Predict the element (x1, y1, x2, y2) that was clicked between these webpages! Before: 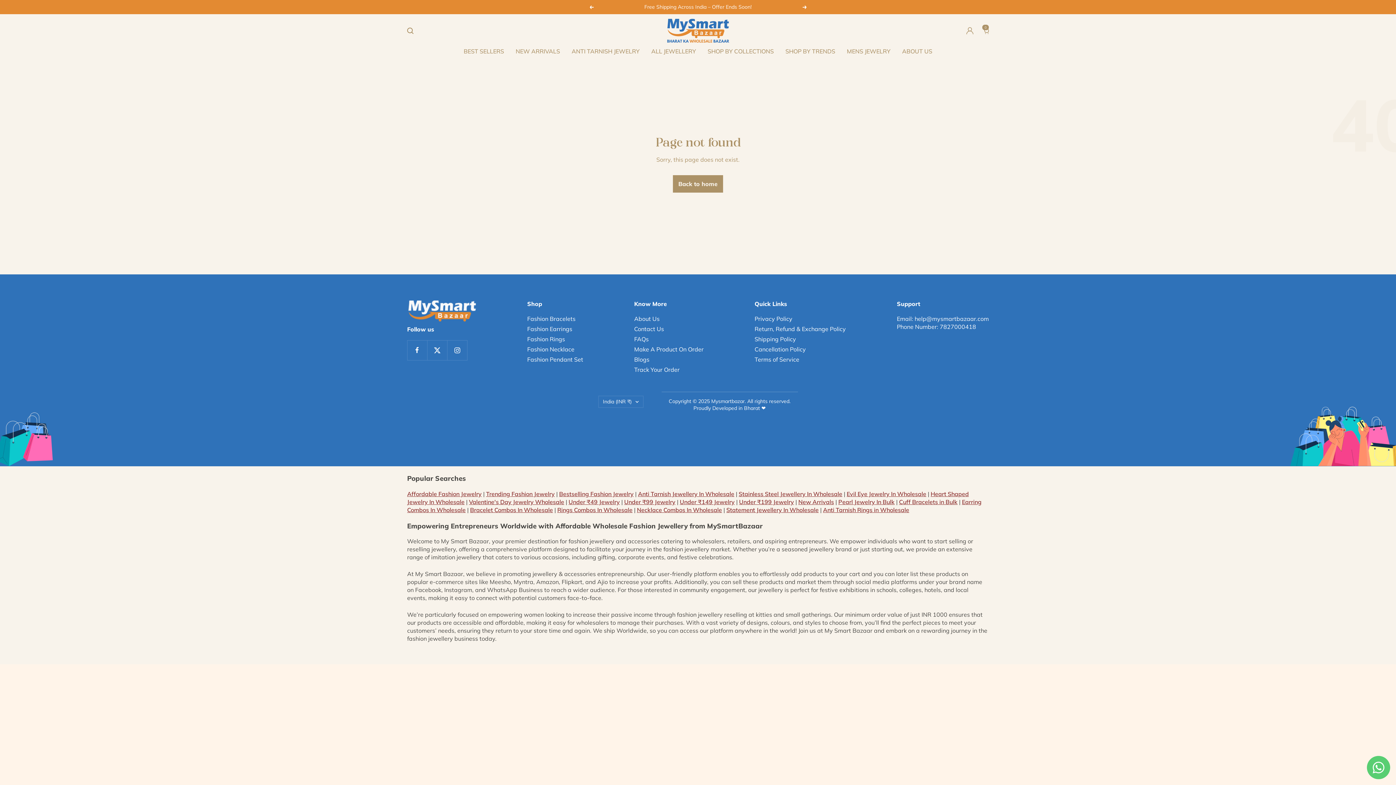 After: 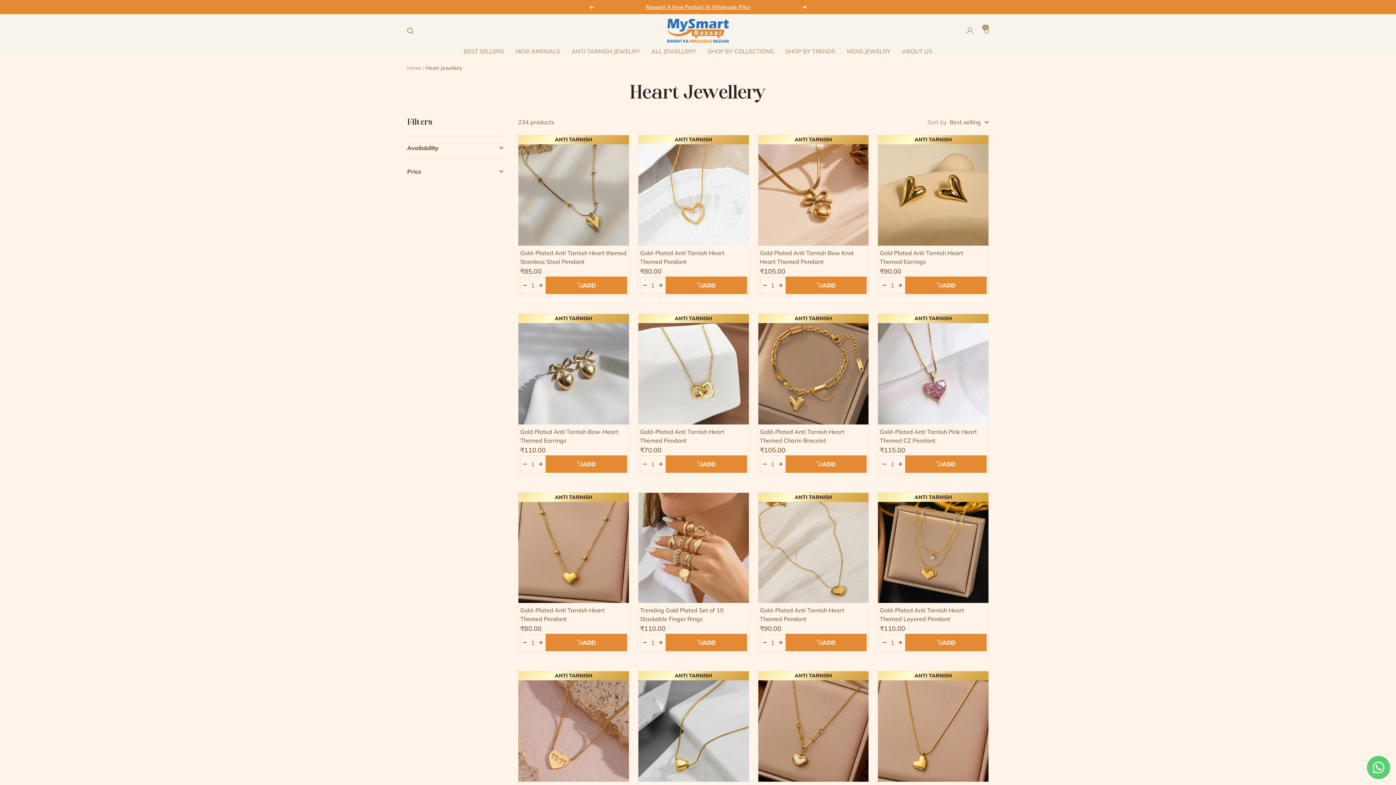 Action: bbox: (469, 498, 564, 505) label: Valentine's Day Jewelry Wholesale